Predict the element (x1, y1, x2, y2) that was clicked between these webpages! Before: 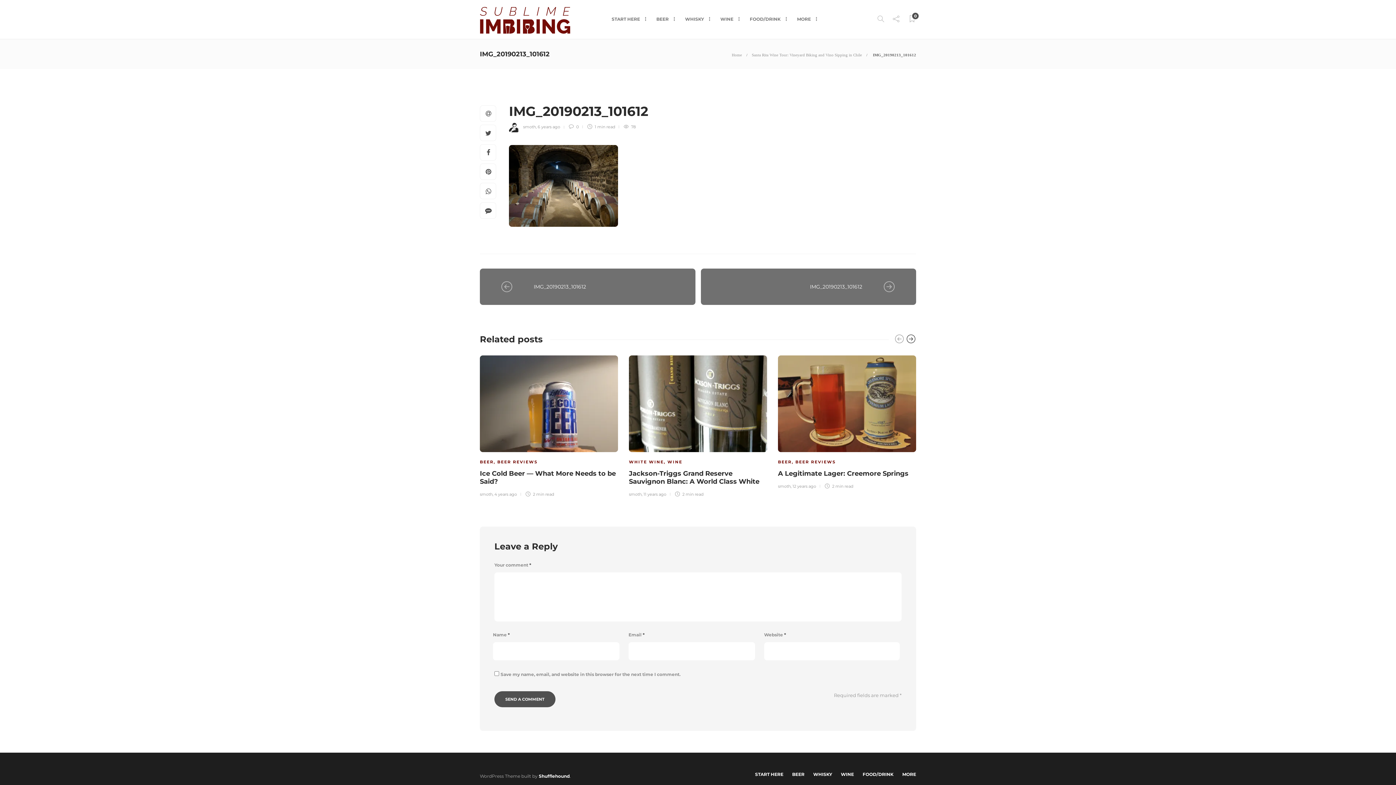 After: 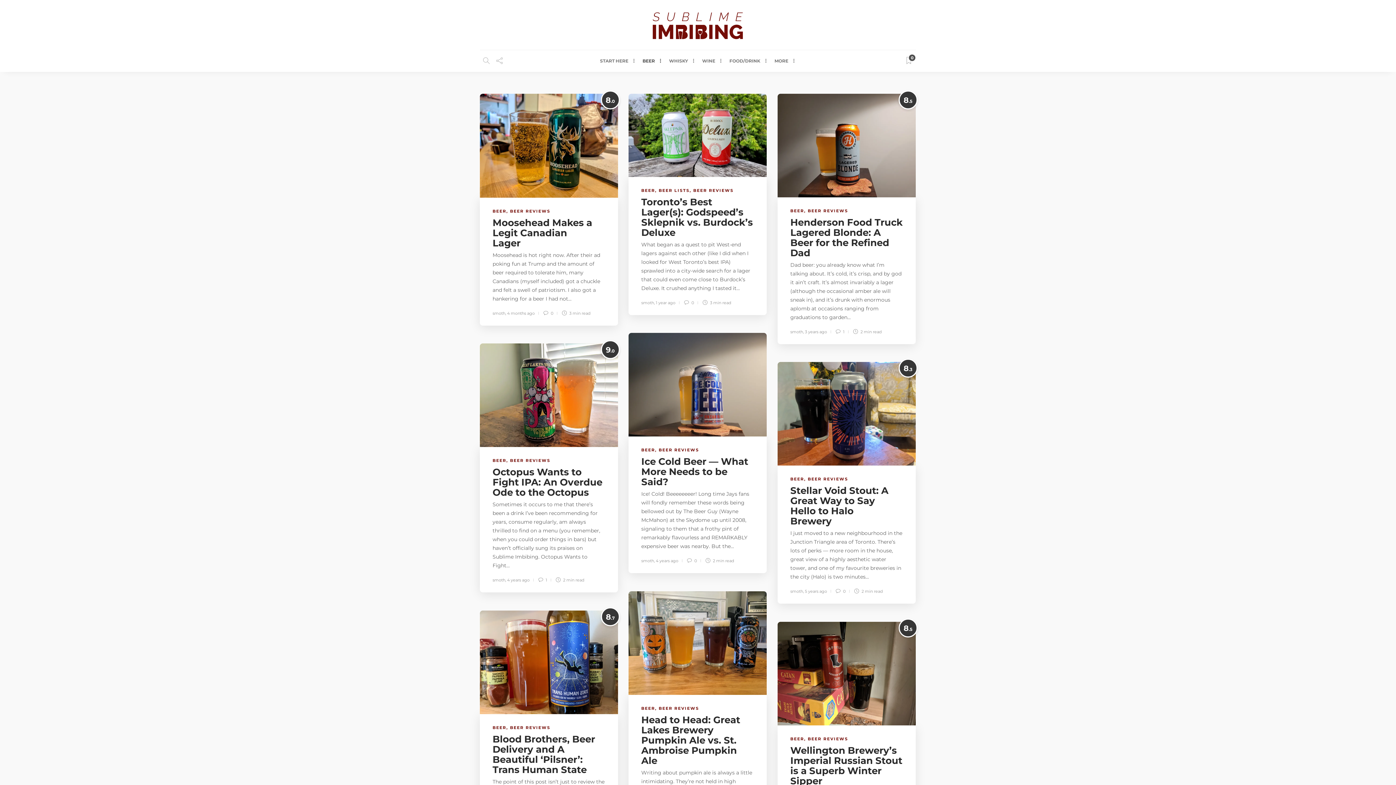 Action: label: BEER REVIEWS bbox: (497, 459, 537, 464)